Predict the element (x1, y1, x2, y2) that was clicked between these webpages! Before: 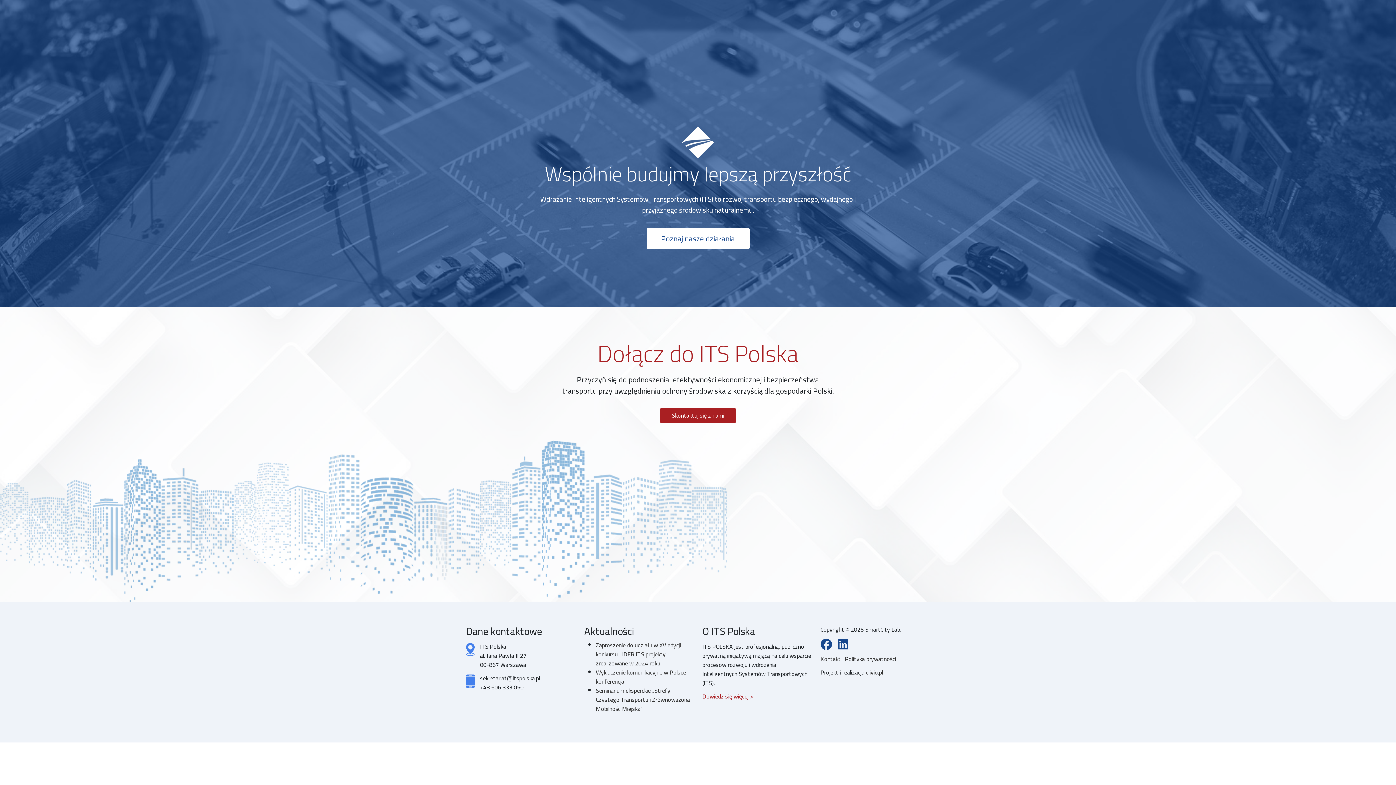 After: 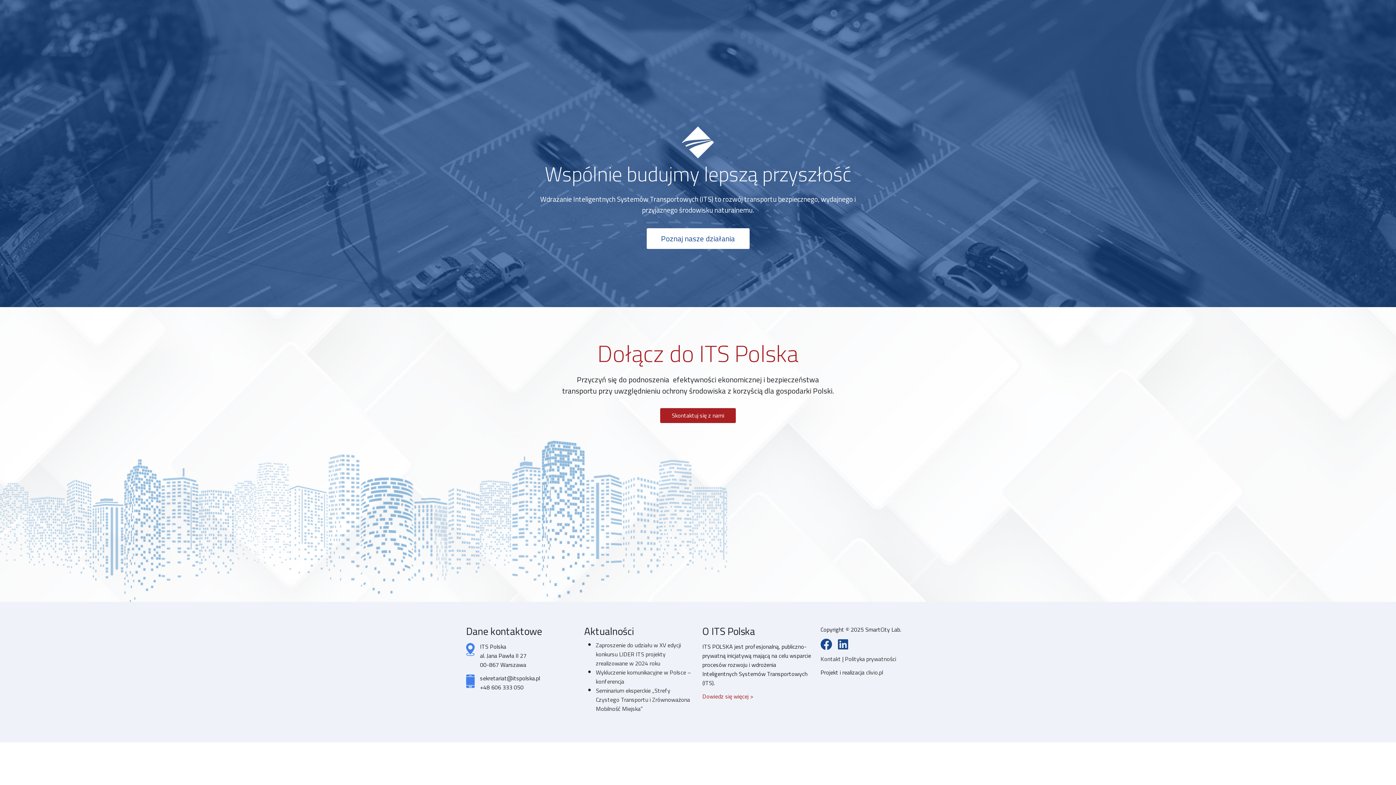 Action: bbox: (820, 653, 842, 664) label: Kontakt 